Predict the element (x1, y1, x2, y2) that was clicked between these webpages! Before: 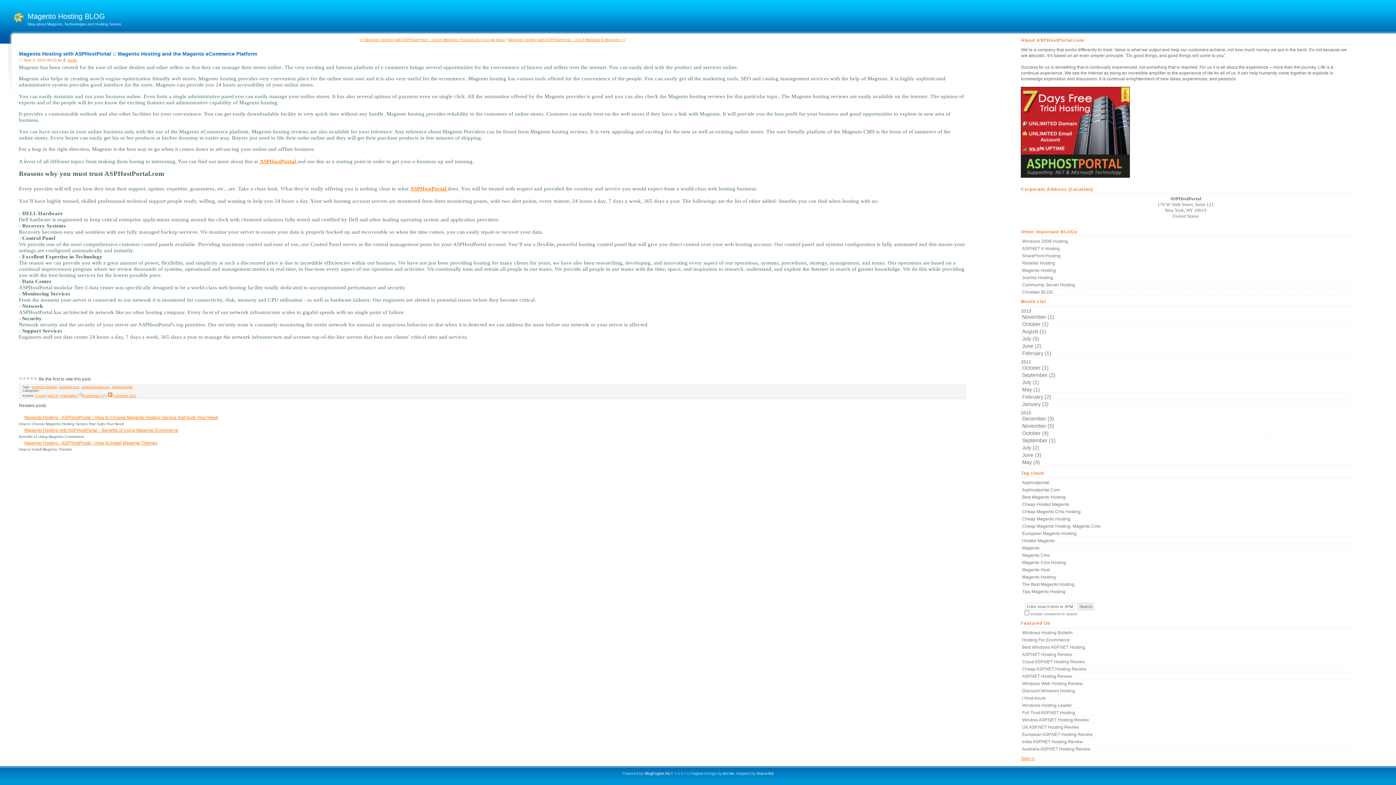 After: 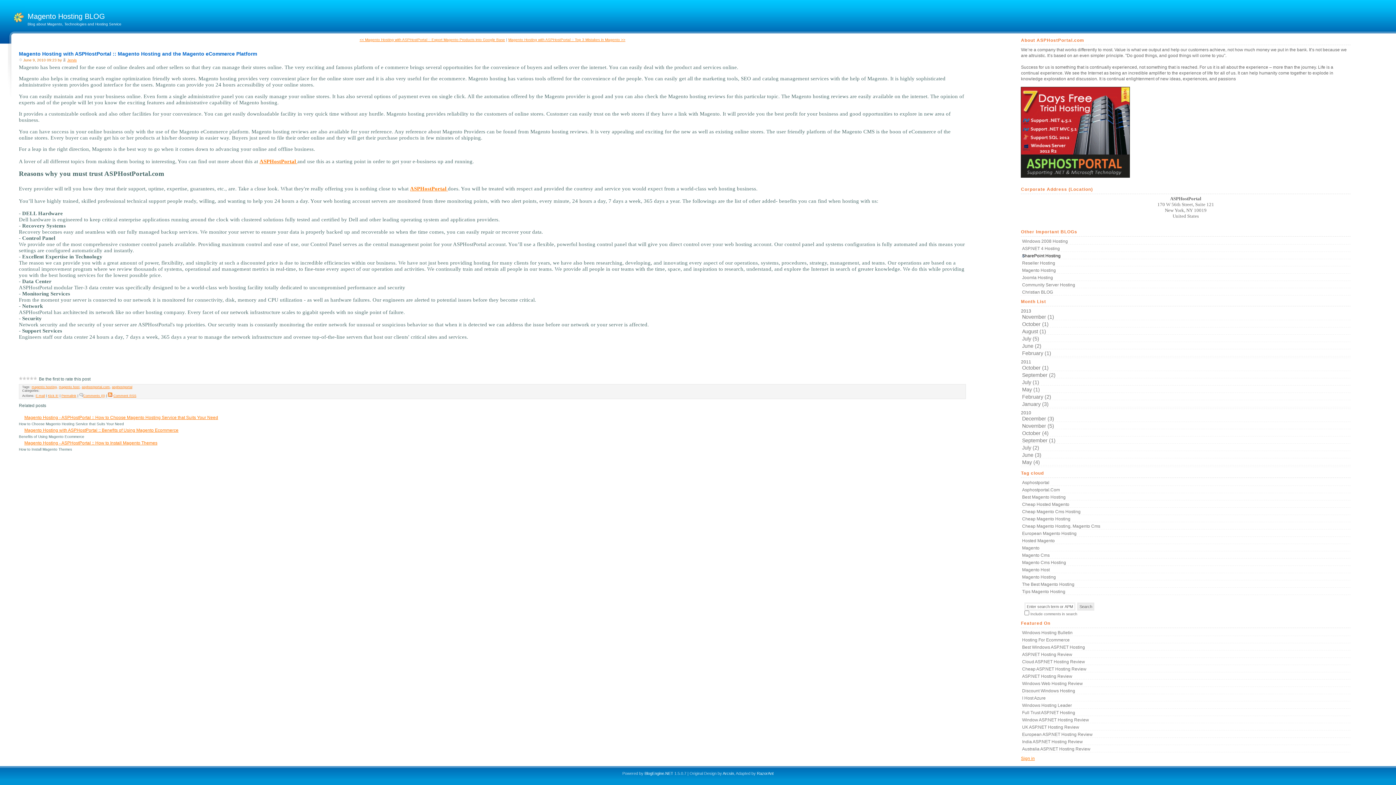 Action: bbox: (1021, 252, 1063, 259) label: SharePoint Hosting